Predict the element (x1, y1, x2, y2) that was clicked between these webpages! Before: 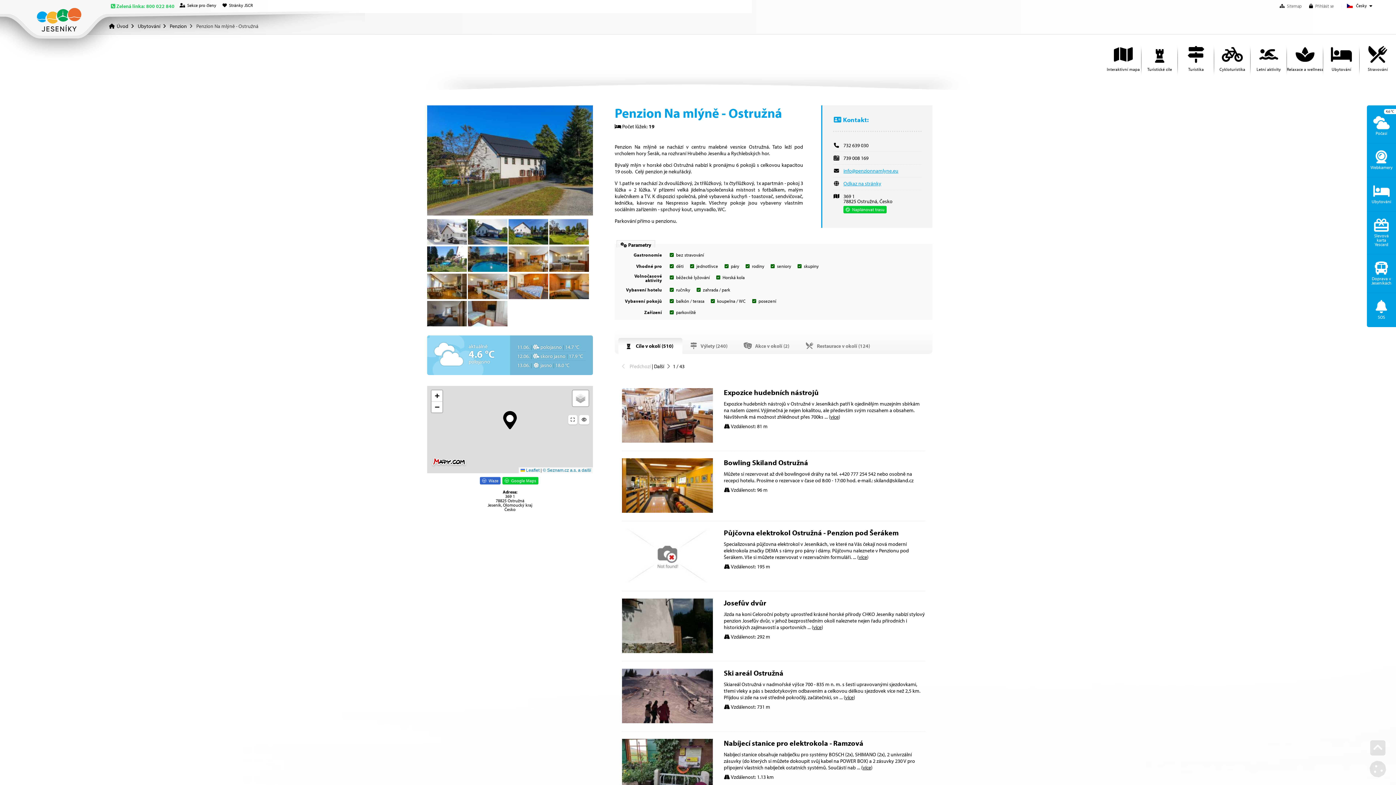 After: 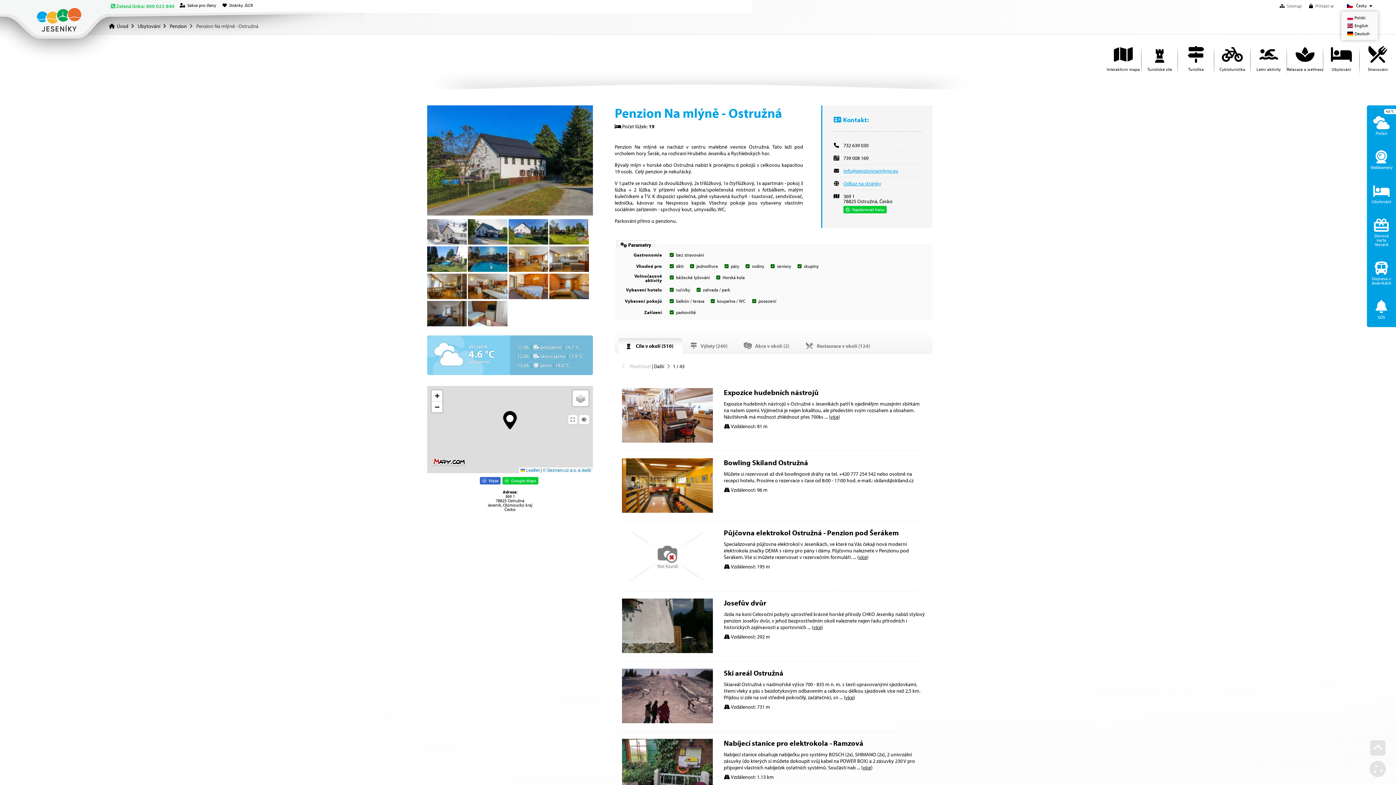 Action: bbox: (1343, 1, 1376, 9) label: Česky